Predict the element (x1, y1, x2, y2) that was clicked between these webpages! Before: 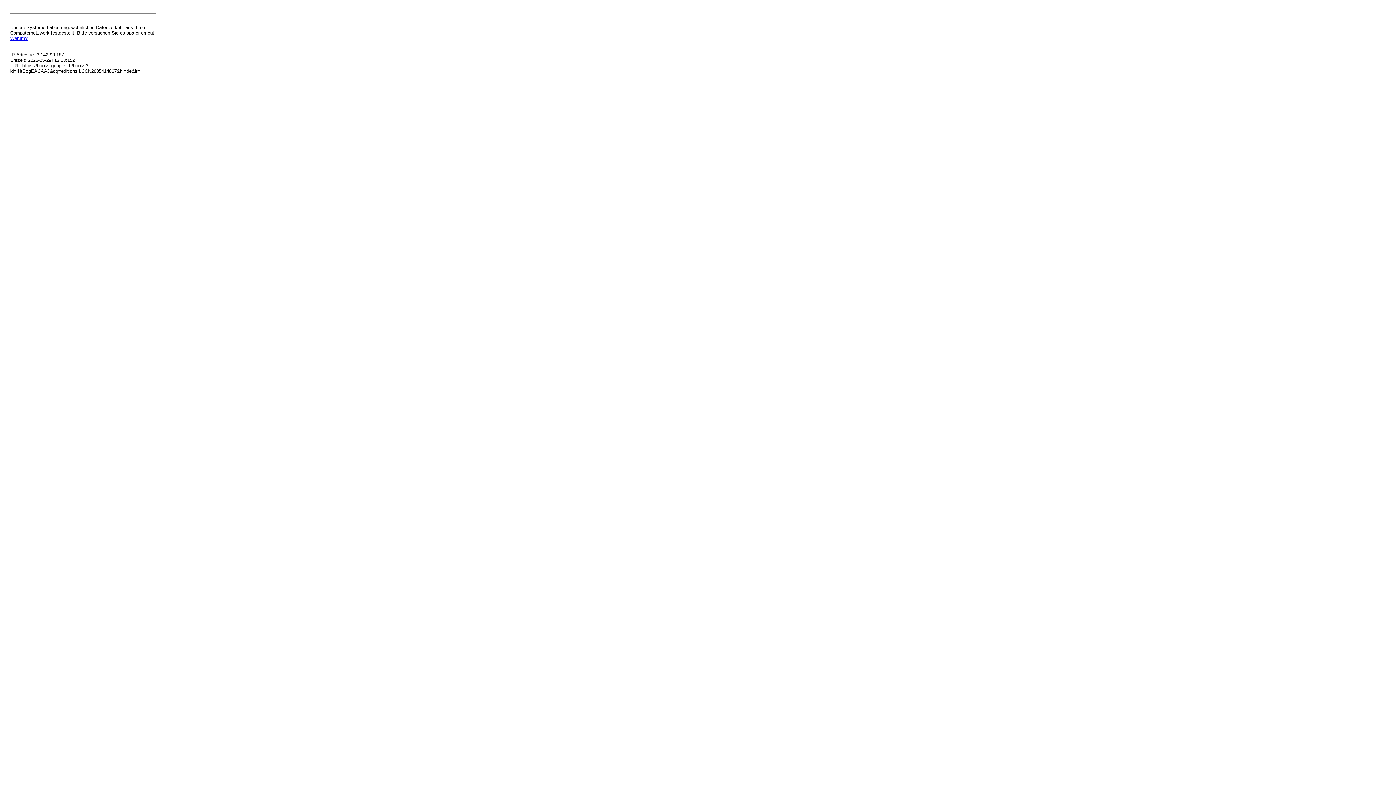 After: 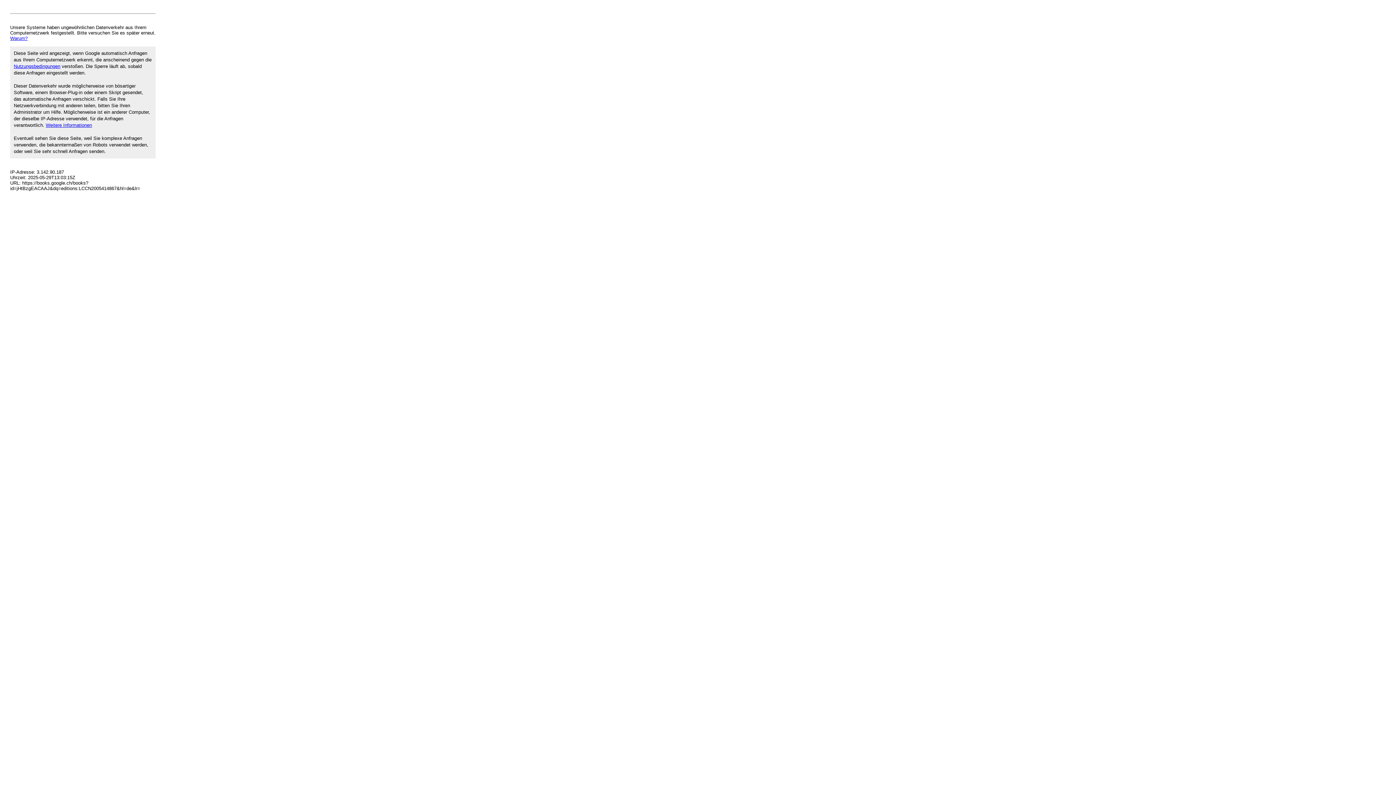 Action: label: Warum? bbox: (10, 35, 27, 41)